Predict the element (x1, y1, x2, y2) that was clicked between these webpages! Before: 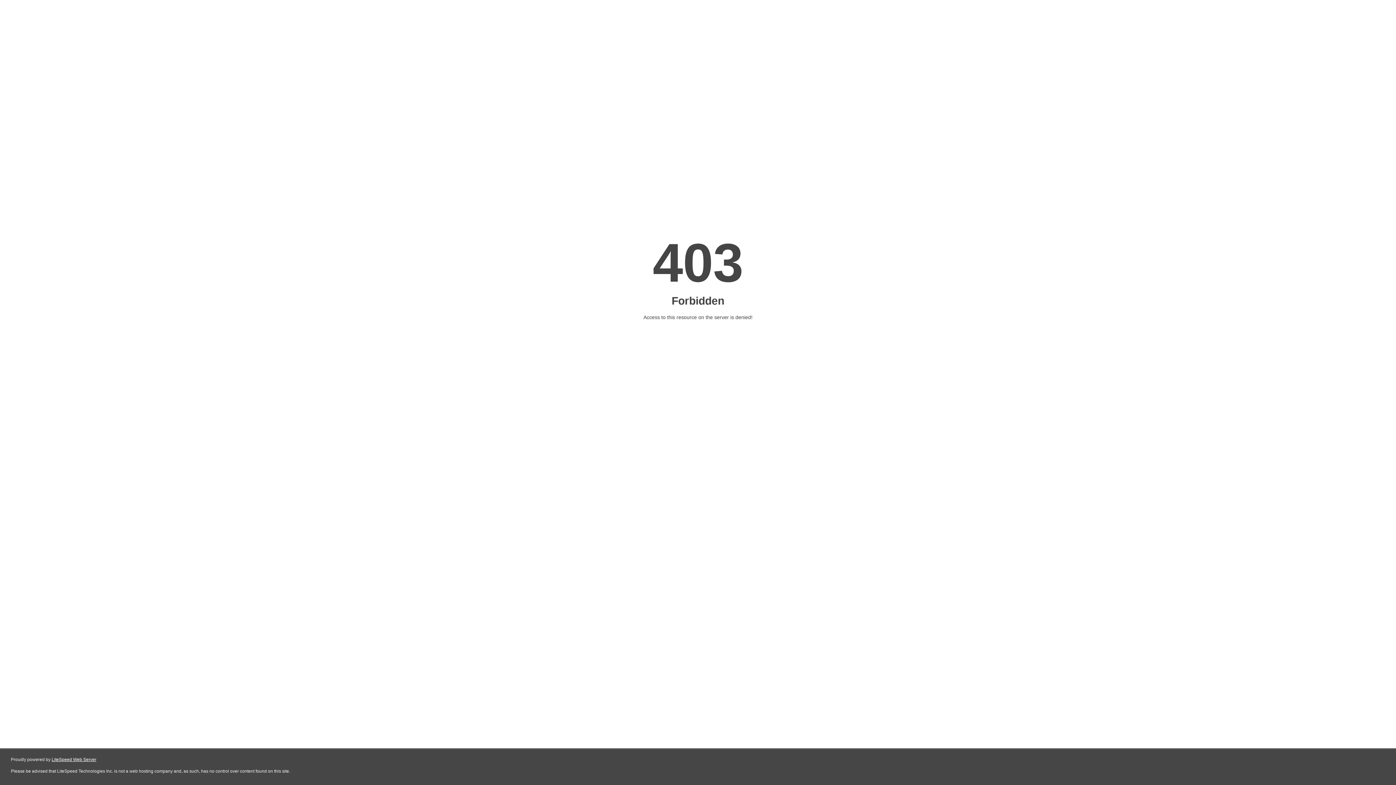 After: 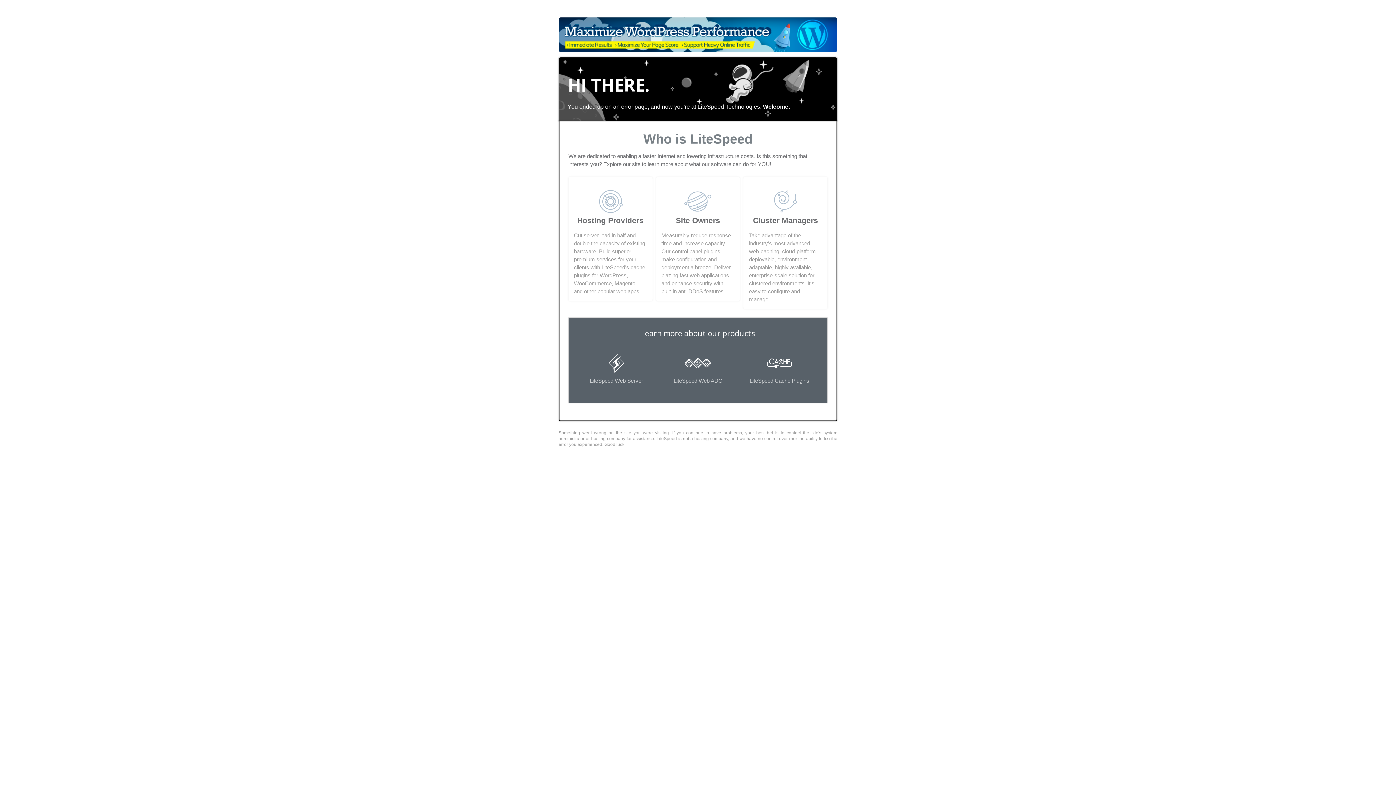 Action: label: LiteSpeed Web Server bbox: (51, 757, 96, 762)